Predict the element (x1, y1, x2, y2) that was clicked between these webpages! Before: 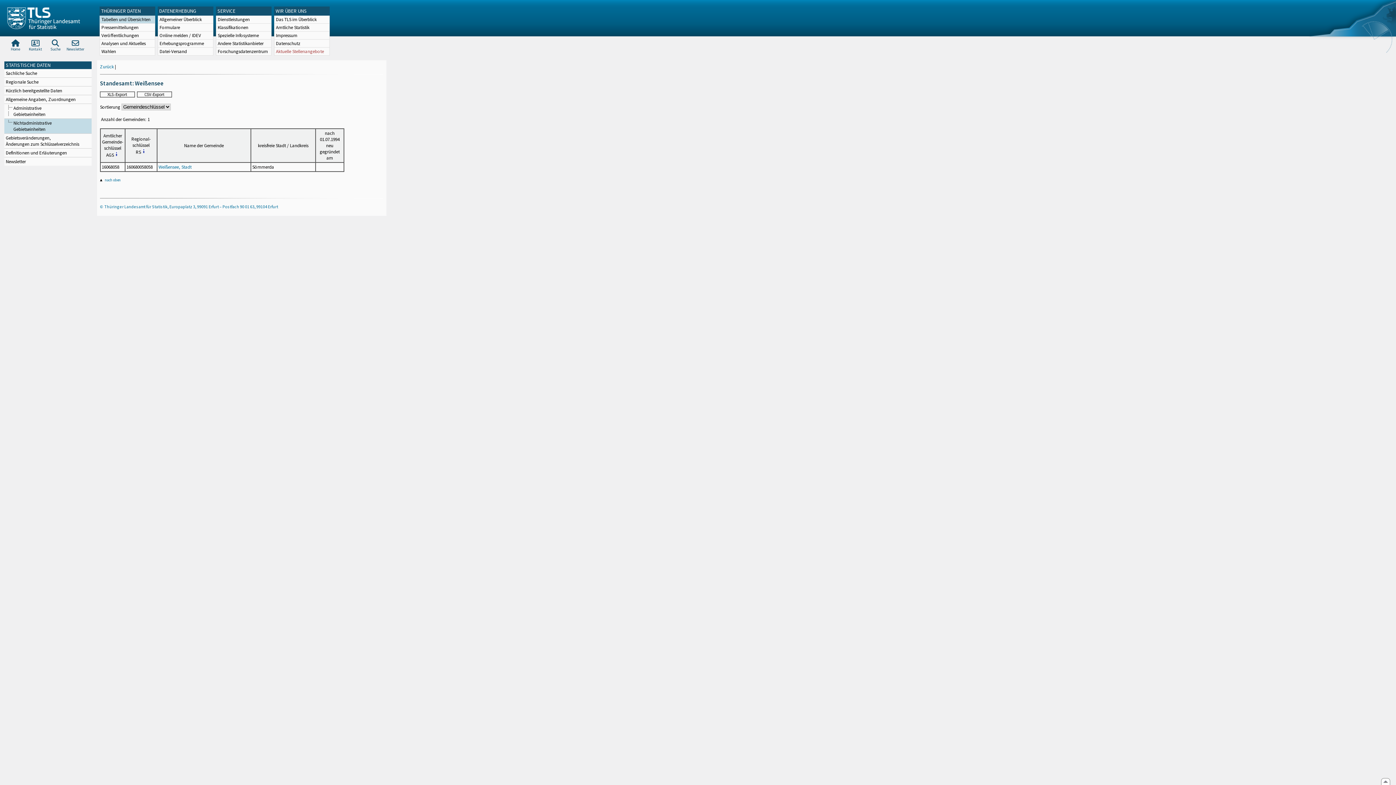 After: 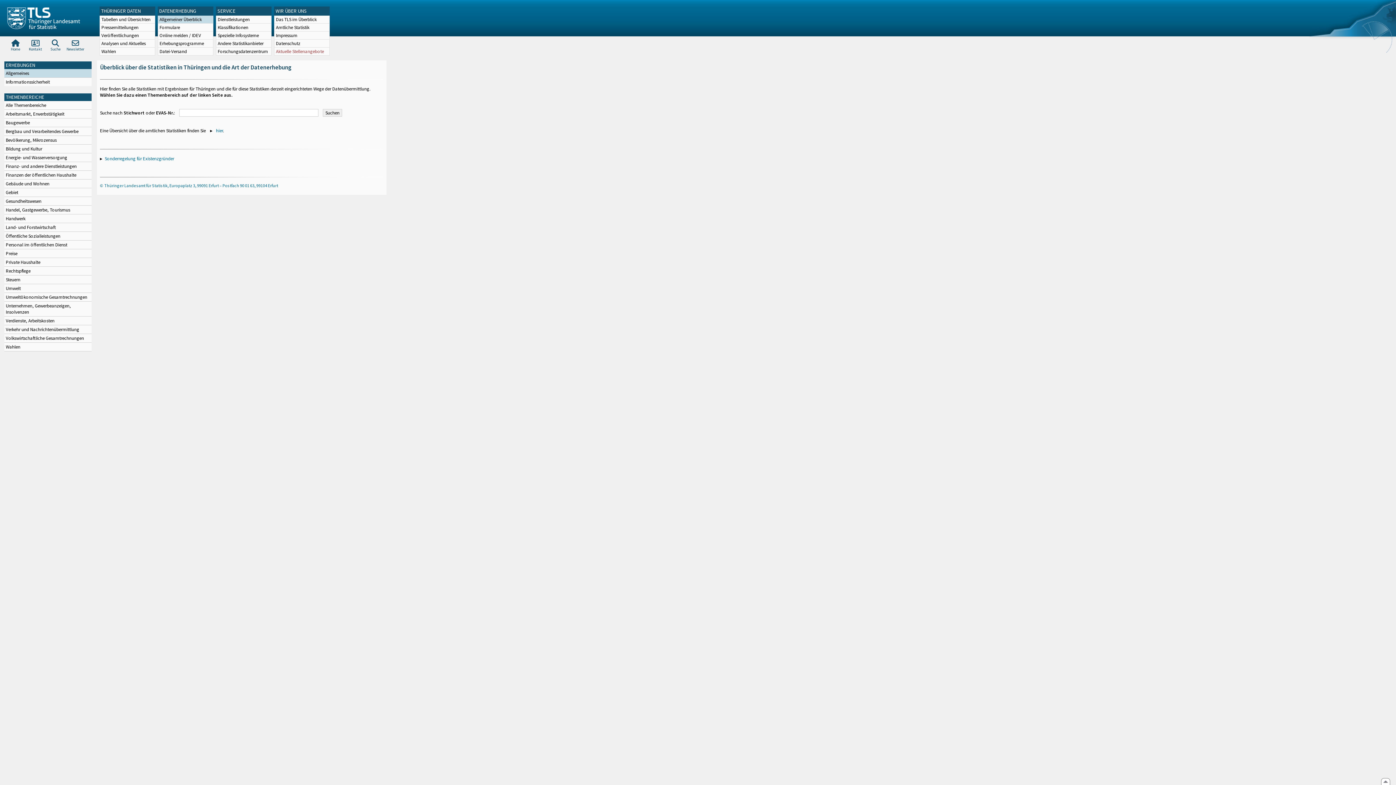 Action: bbox: (158, 15, 213, 23) label: Allgemeiner Überblick